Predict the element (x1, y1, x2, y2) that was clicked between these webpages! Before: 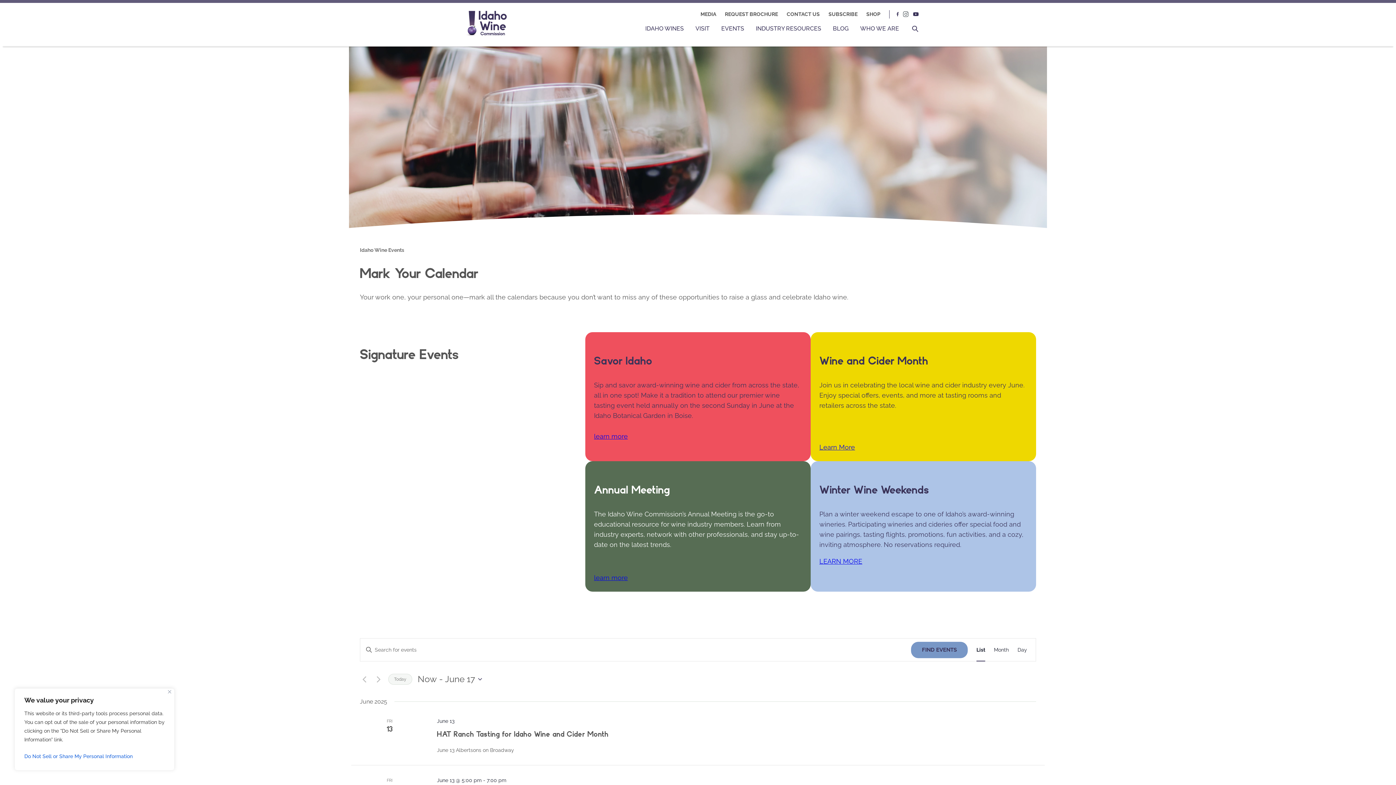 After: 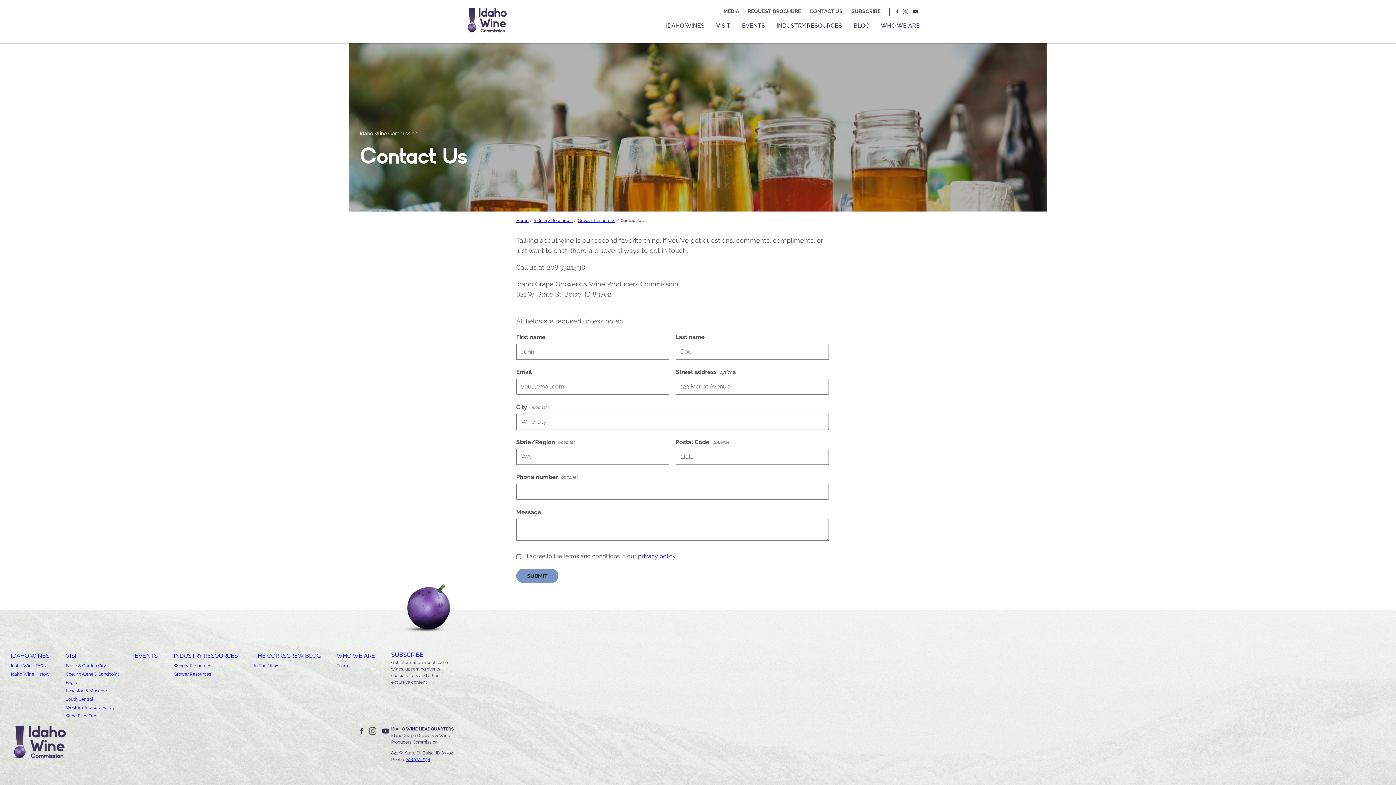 Action: label: CONTACT US bbox: (786, 10, 820, 18)